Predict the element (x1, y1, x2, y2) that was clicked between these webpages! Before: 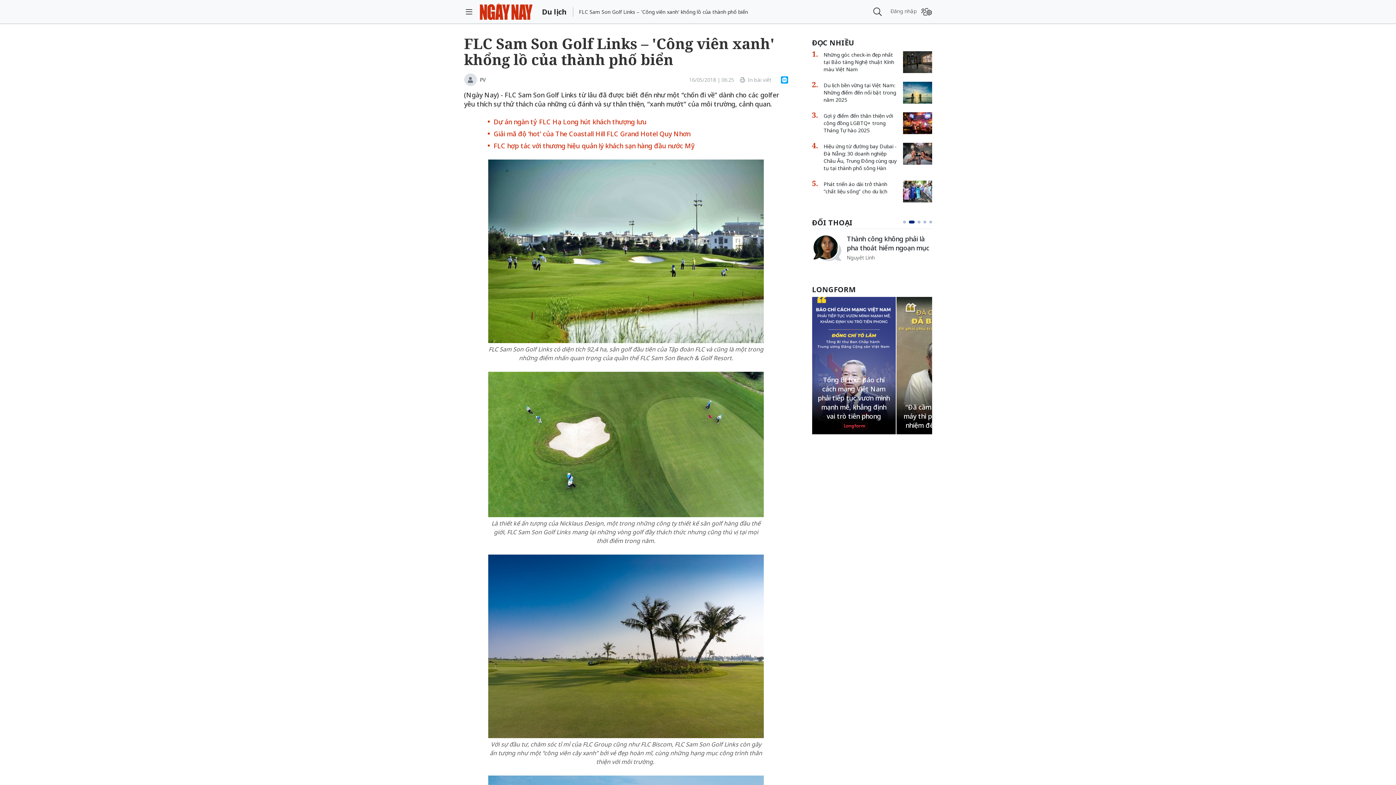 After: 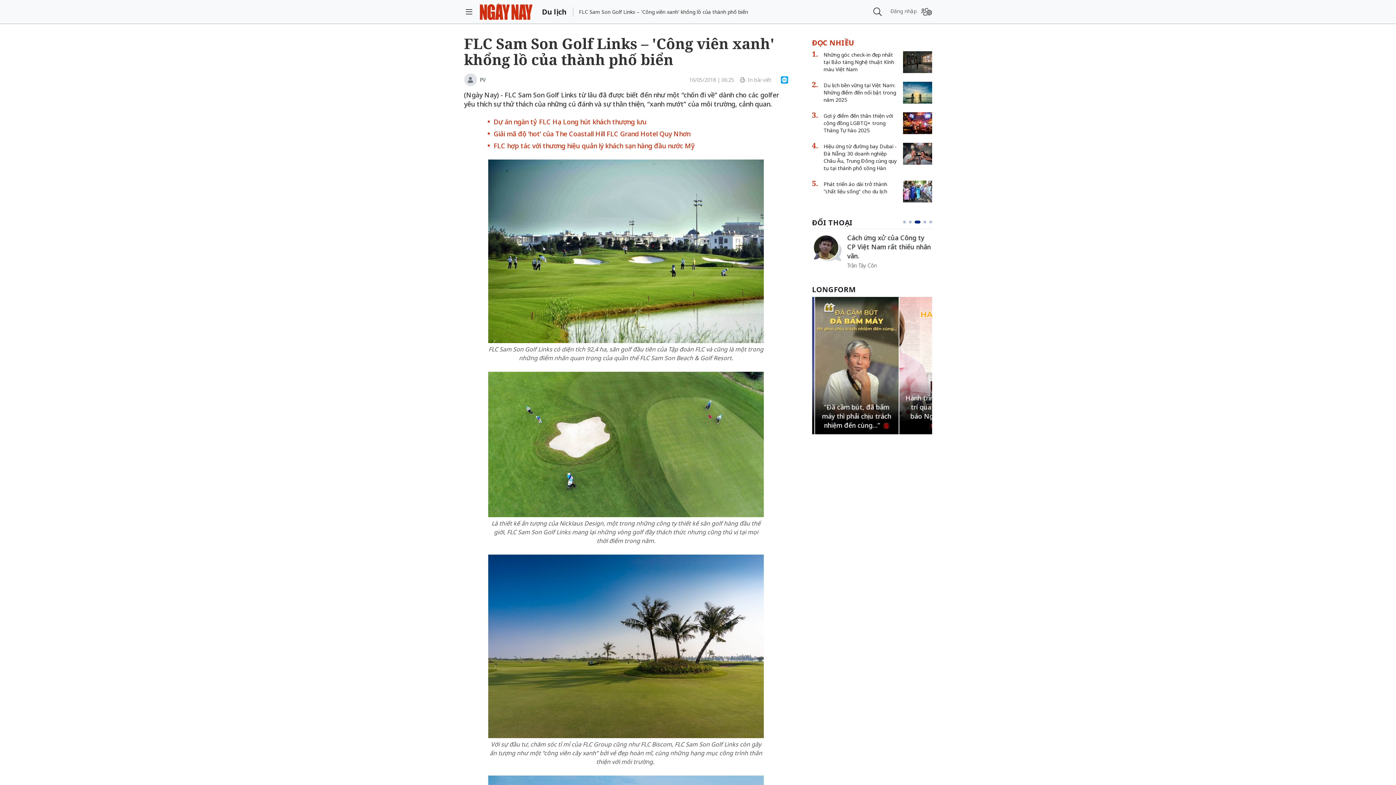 Action: label: ĐỌC NHIỀU bbox: (812, 37, 854, 47)